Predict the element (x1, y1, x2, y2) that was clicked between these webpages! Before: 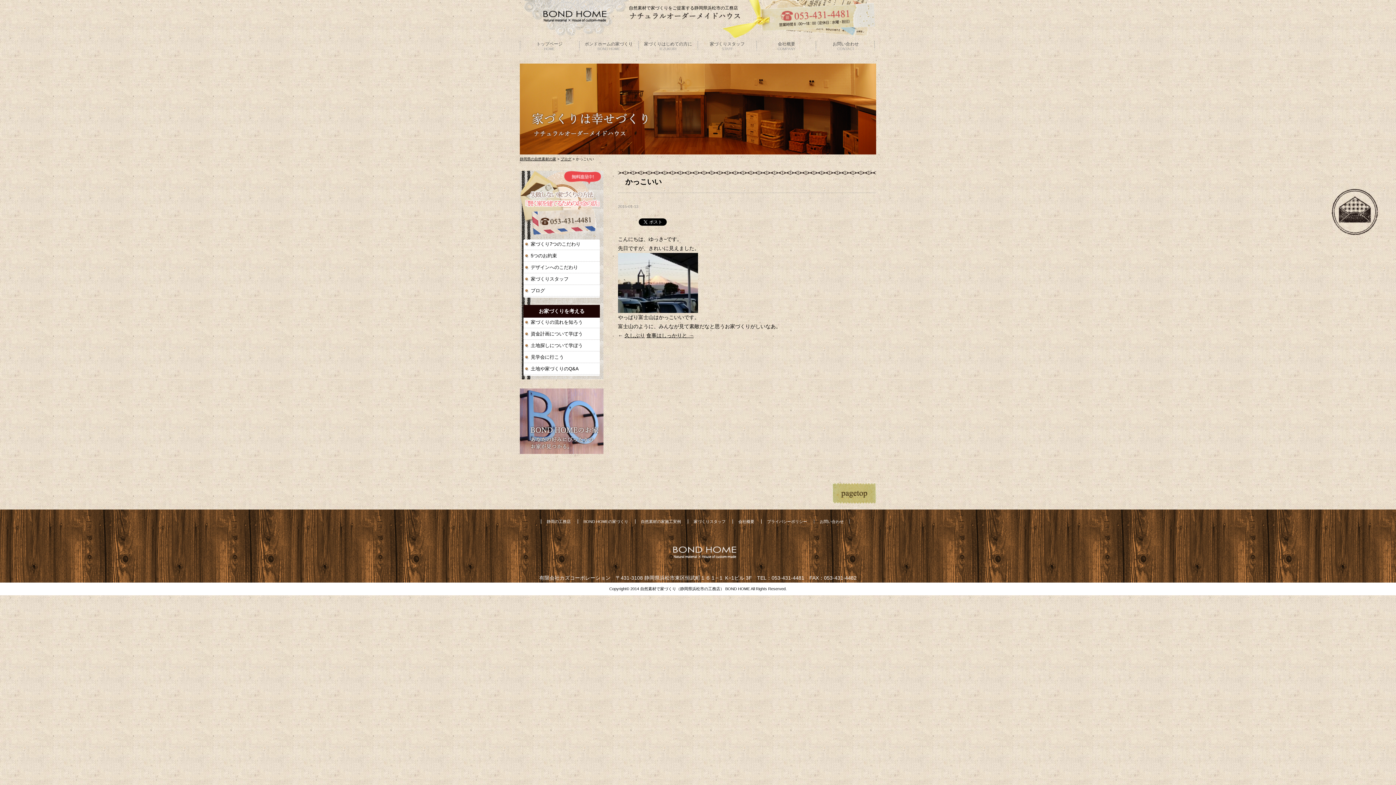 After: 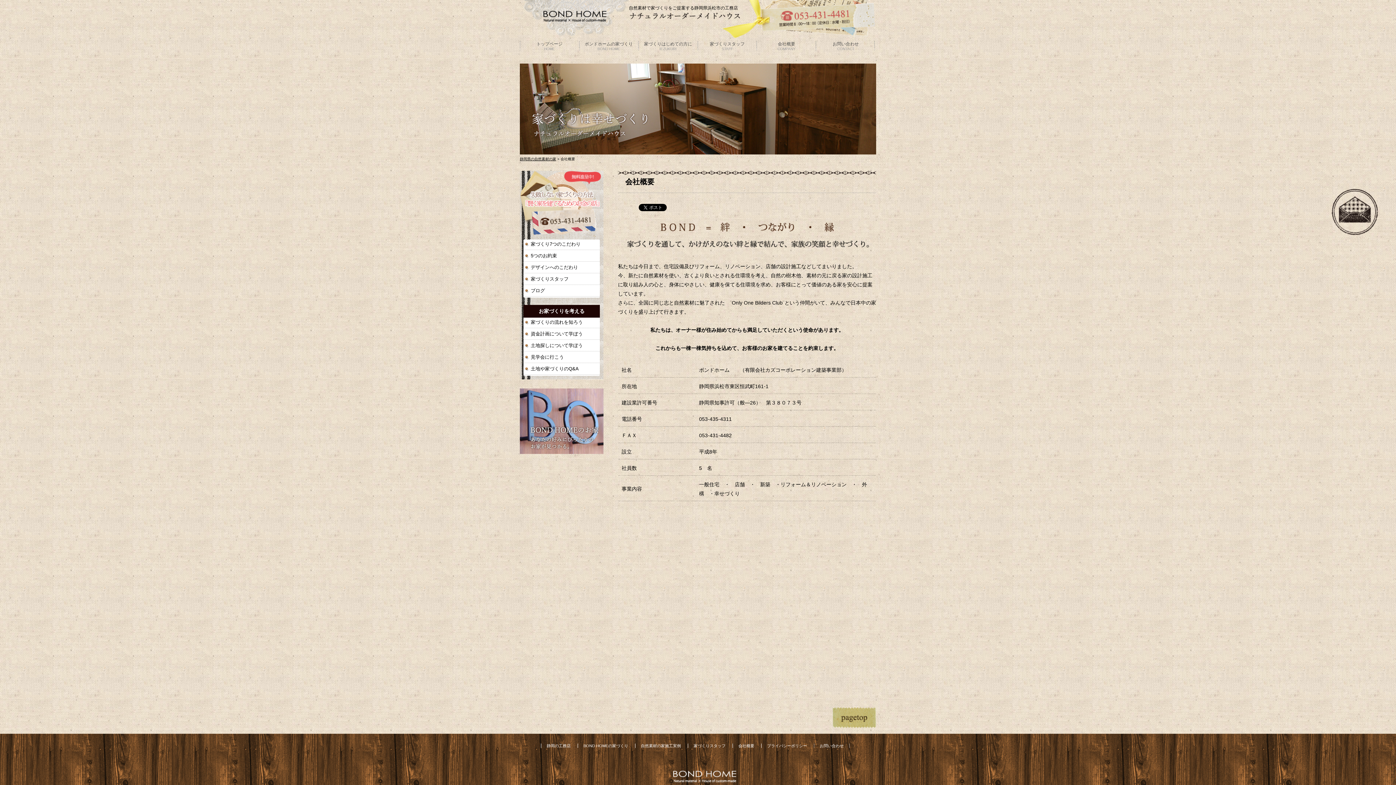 Action: label: 会社概要 bbox: (732, 519, 754, 524)